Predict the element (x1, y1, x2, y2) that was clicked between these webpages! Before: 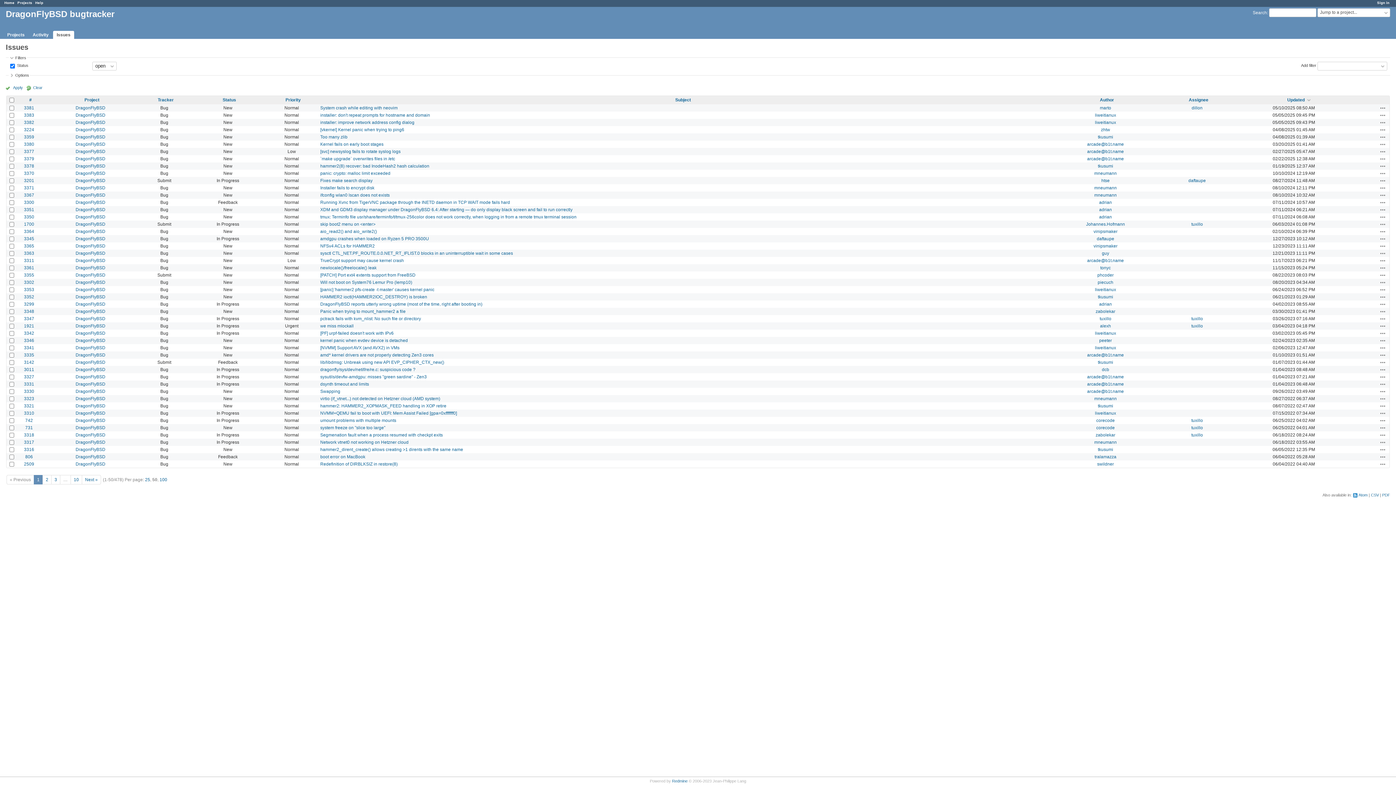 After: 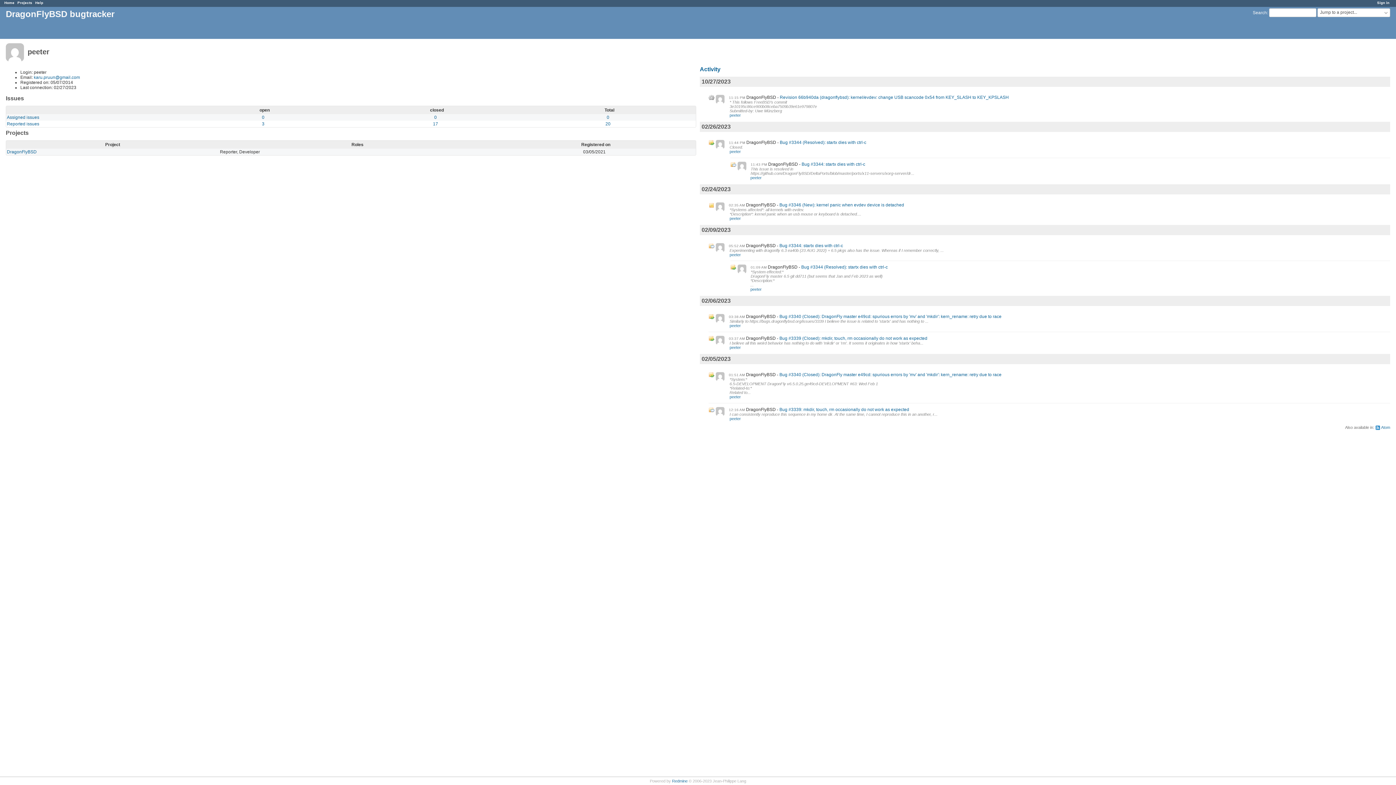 Action: label: peeter bbox: (1099, 338, 1112, 343)